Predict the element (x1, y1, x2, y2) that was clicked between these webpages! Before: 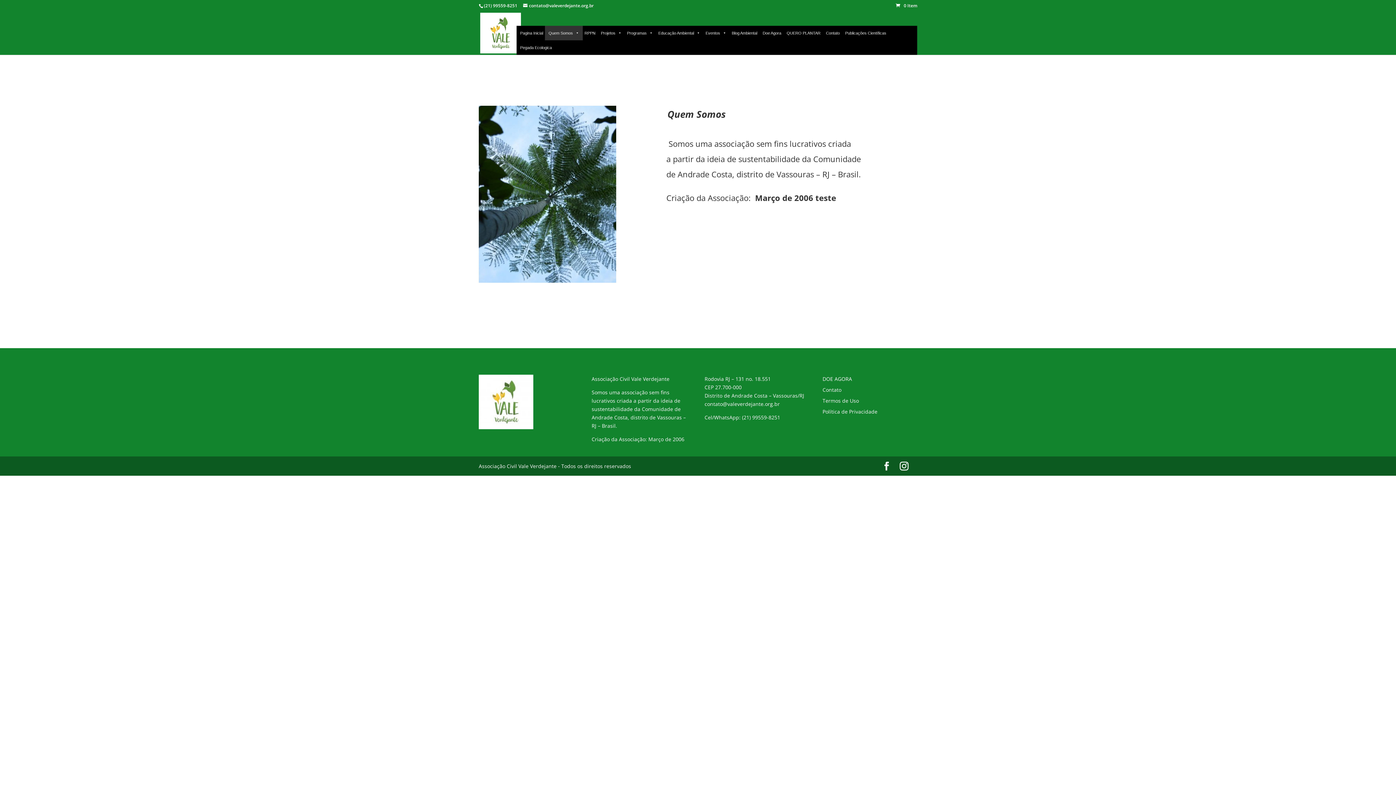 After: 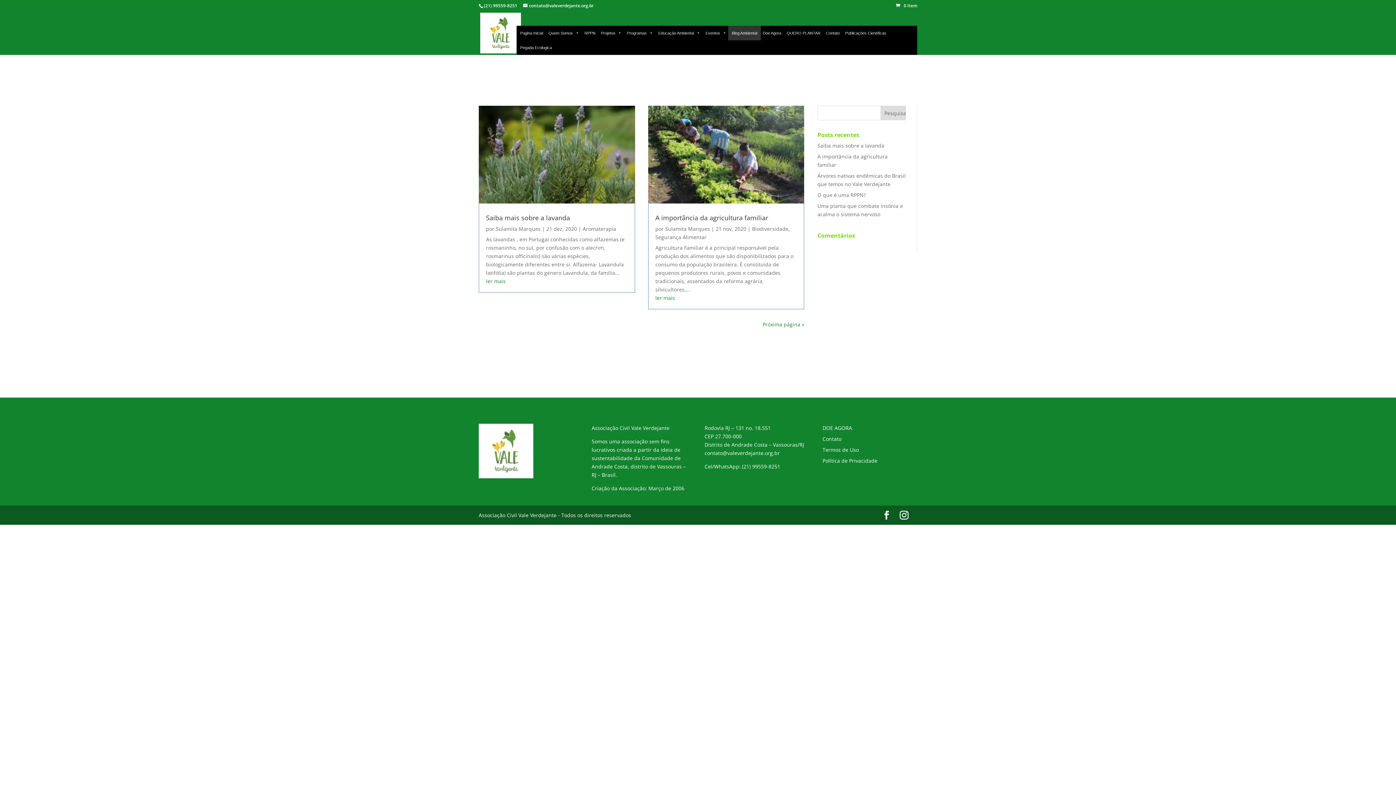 Action: label: Blog Ambiental bbox: (728, 25, 761, 40)